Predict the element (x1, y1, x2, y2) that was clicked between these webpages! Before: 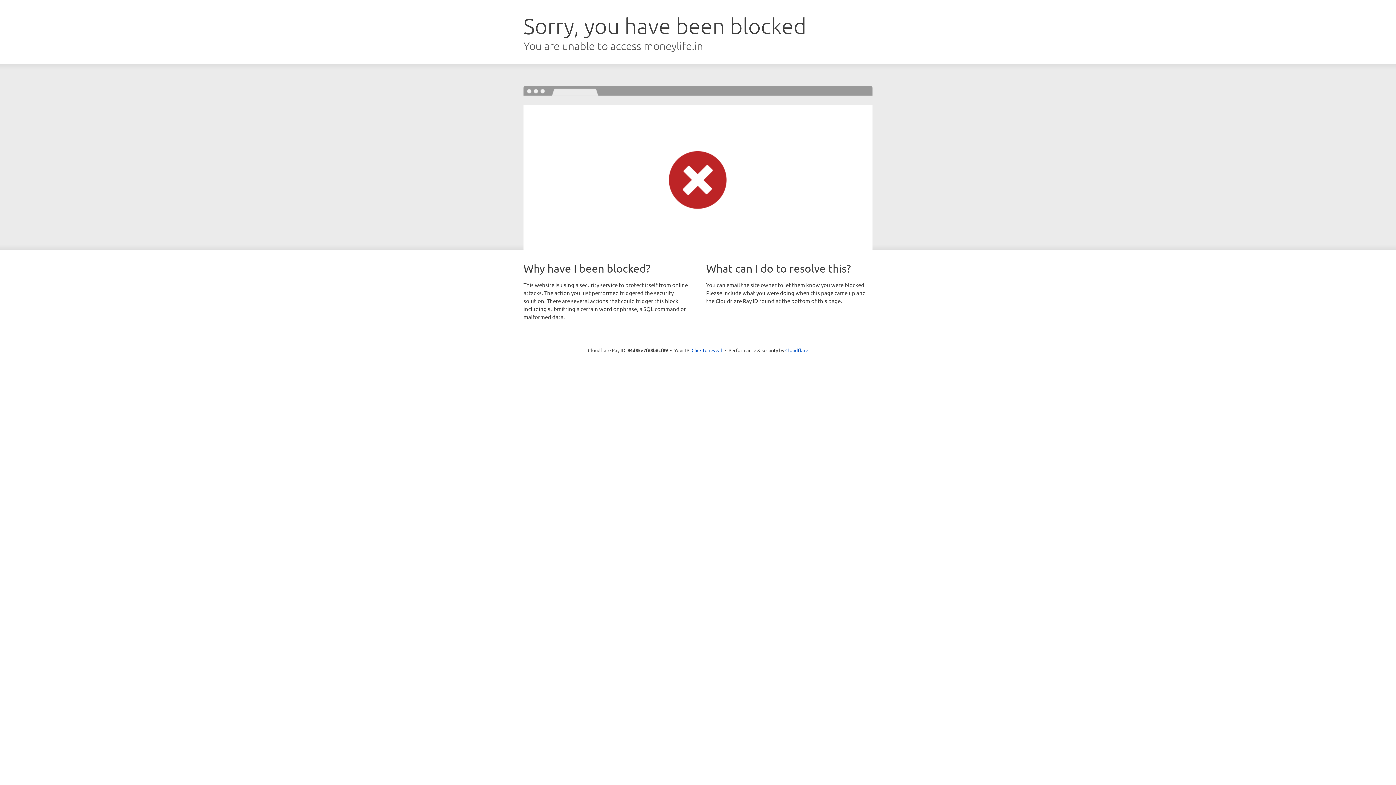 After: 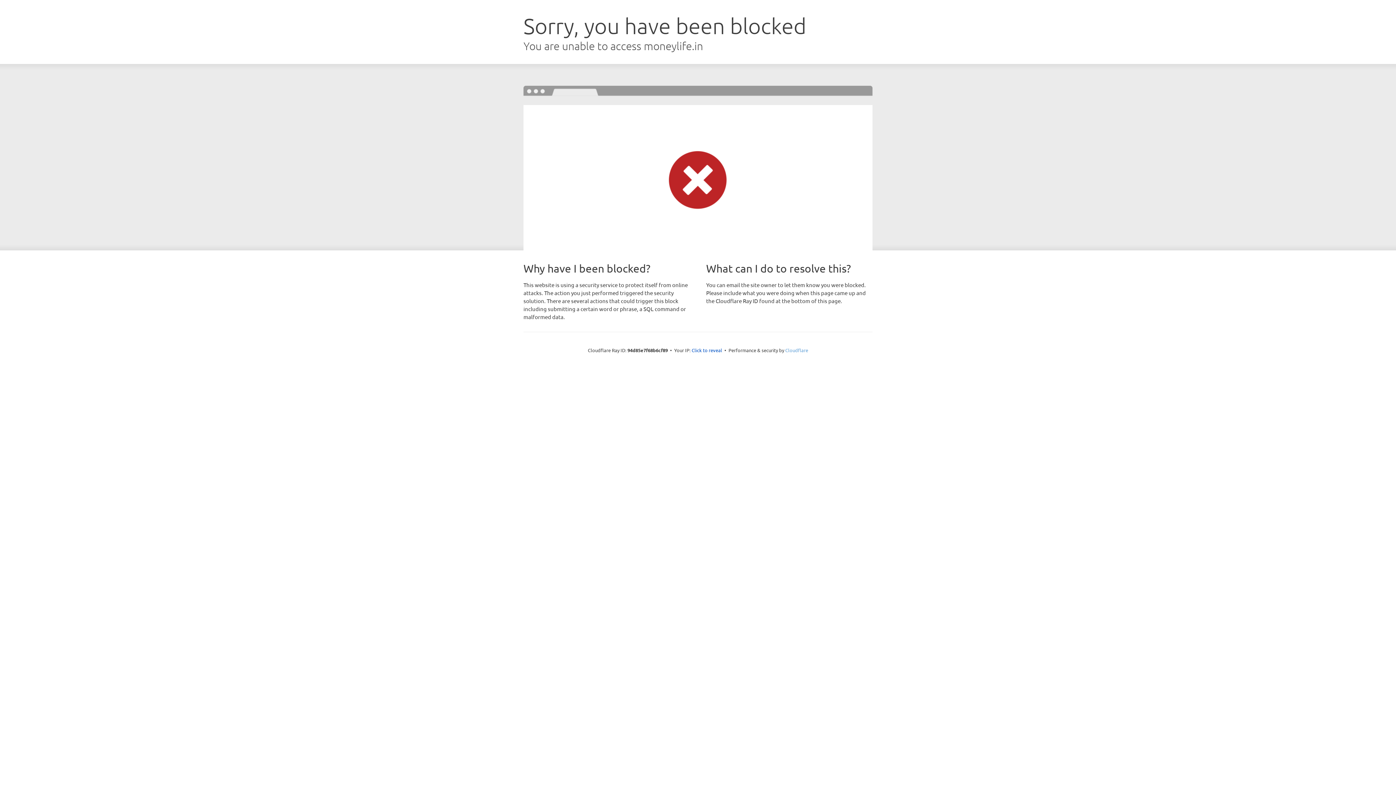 Action: label: Cloudflare bbox: (785, 347, 808, 353)